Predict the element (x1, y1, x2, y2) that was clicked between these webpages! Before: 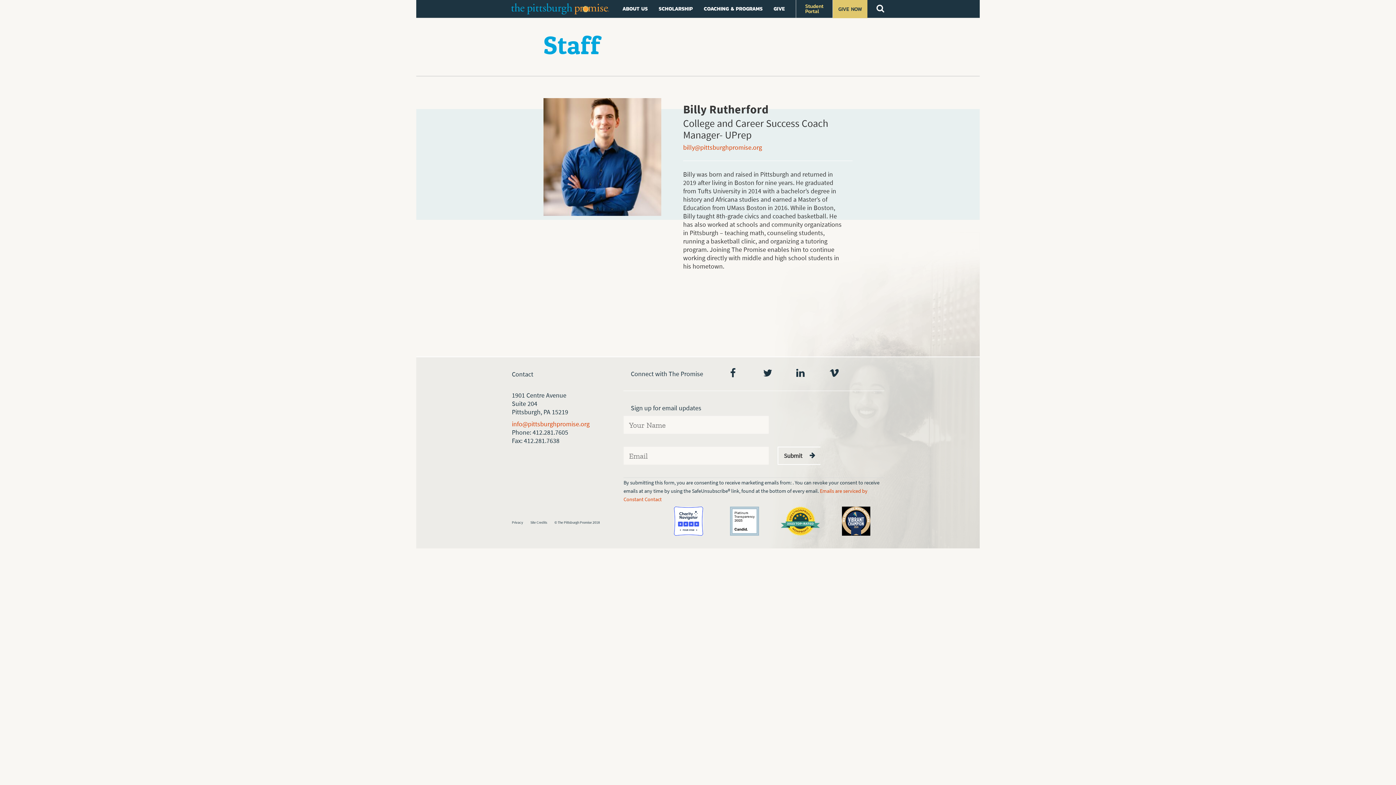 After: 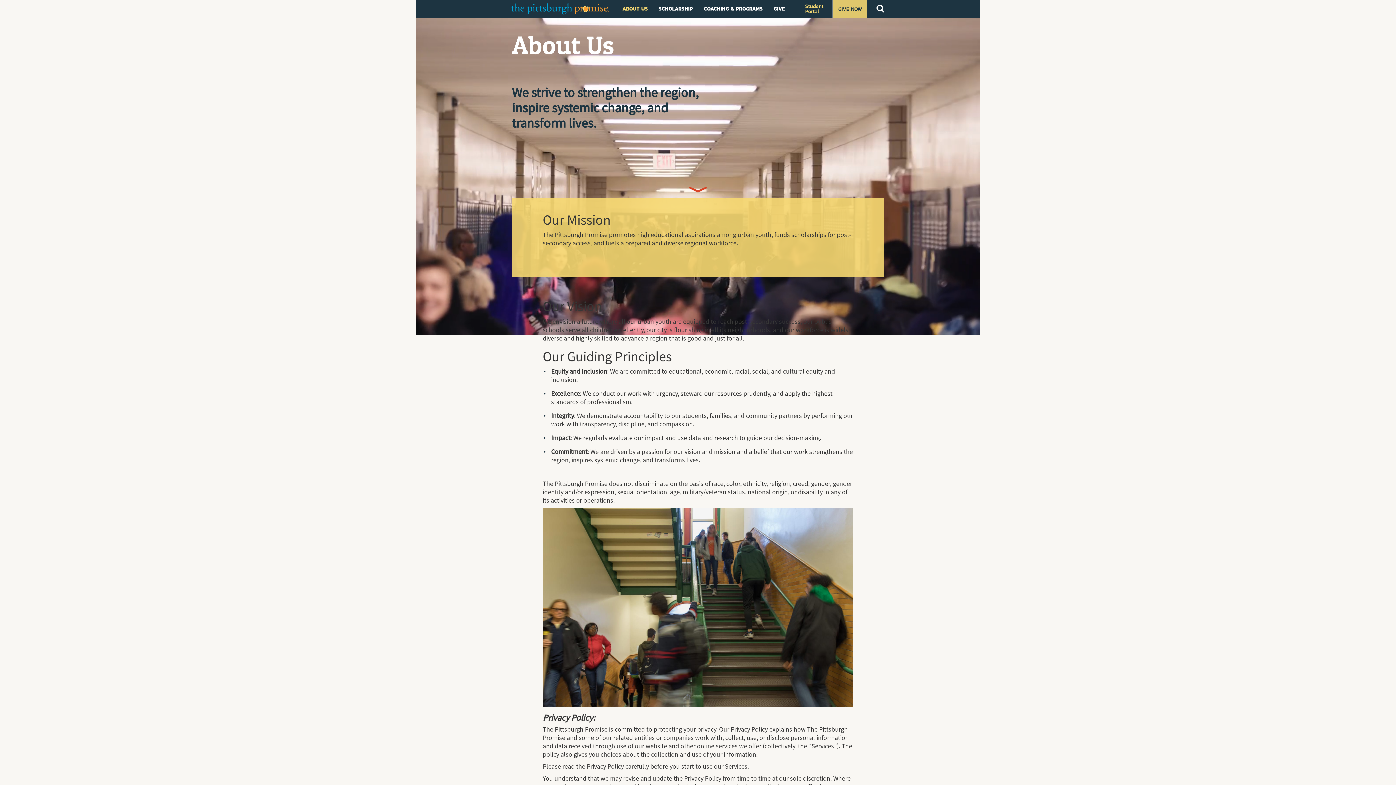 Action: label: ABOUT US bbox: (617, 0, 653, 17)